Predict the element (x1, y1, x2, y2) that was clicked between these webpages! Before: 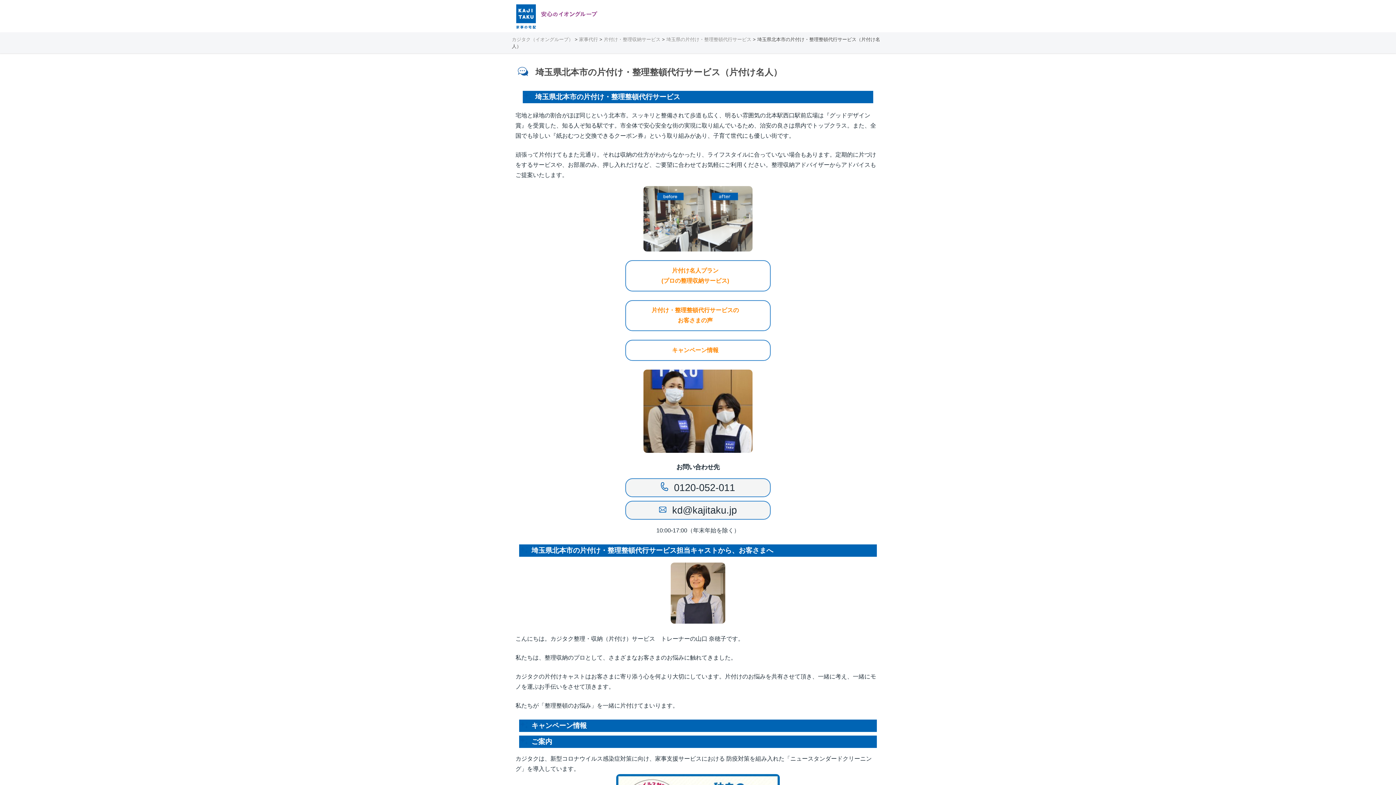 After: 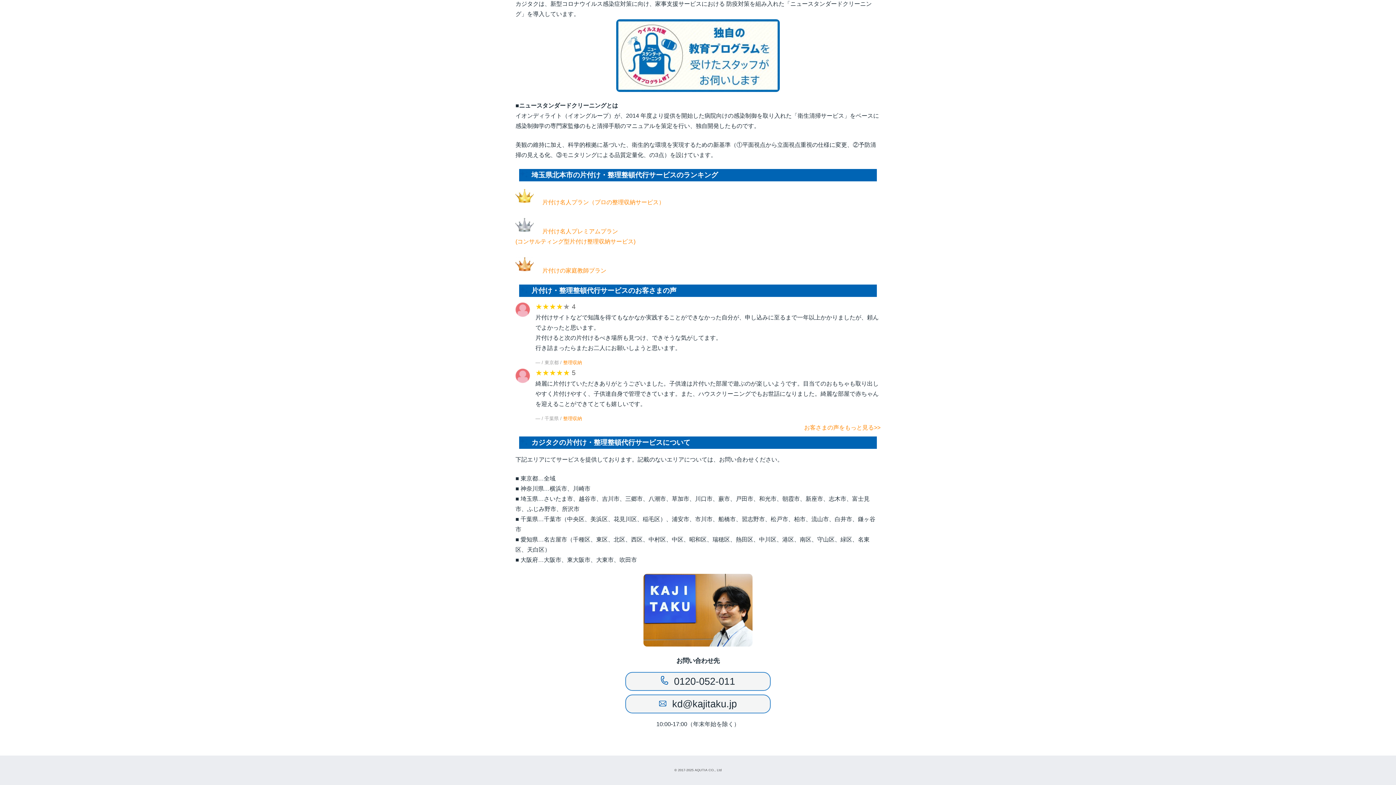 Action: bbox: (625, 300, 770, 331) label: 片付け・整理整頓代行サービスの
お客さまの声